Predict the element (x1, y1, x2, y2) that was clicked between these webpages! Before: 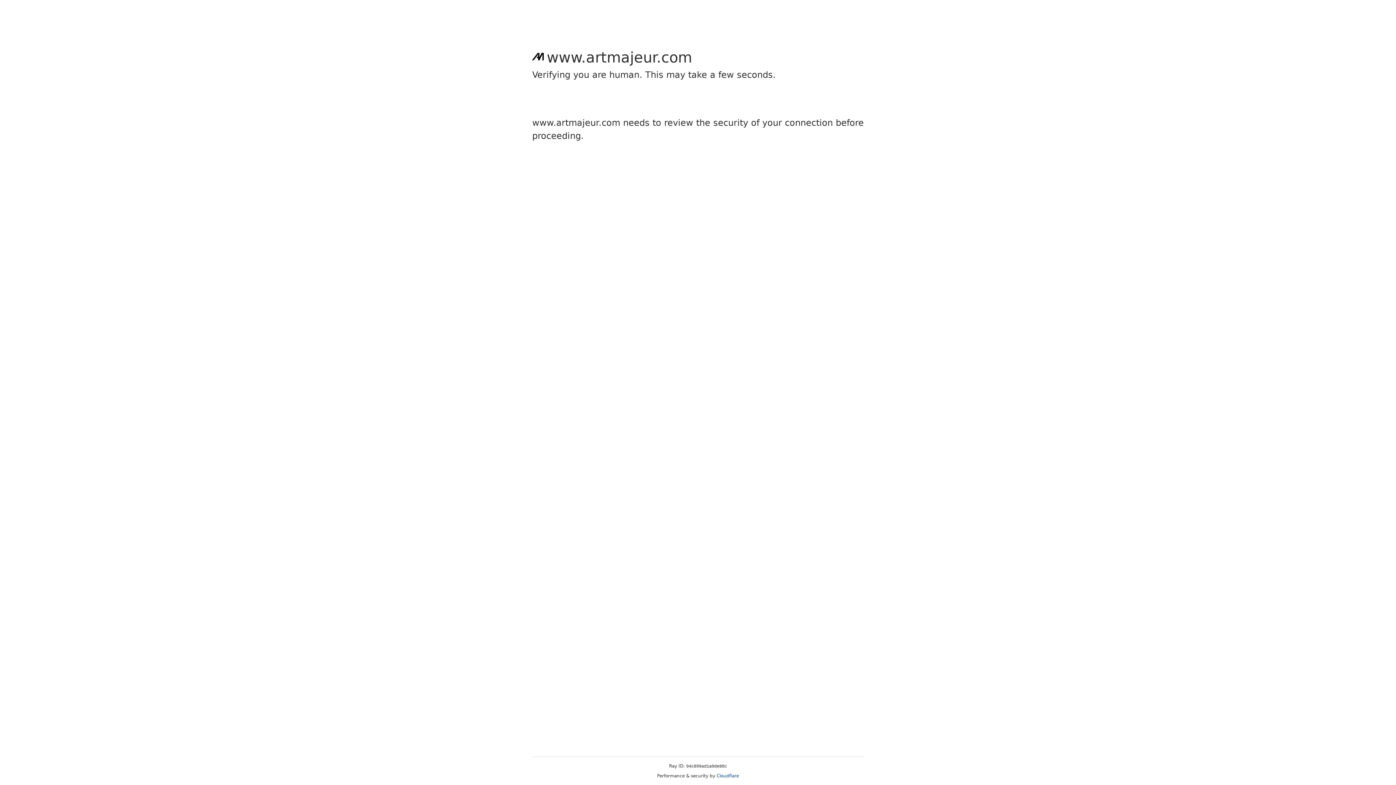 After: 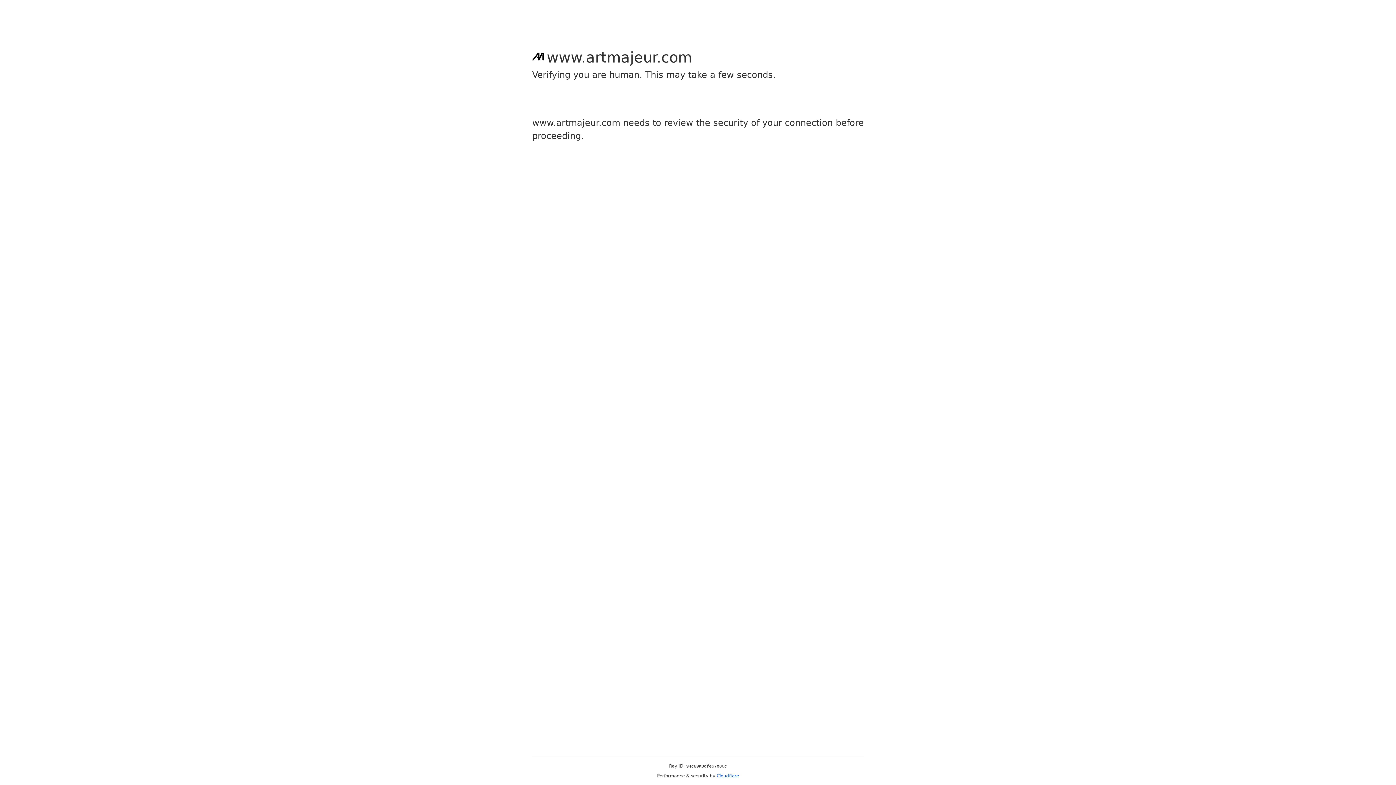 Action: bbox: (716, 773, 739, 778) label: Cloudflare